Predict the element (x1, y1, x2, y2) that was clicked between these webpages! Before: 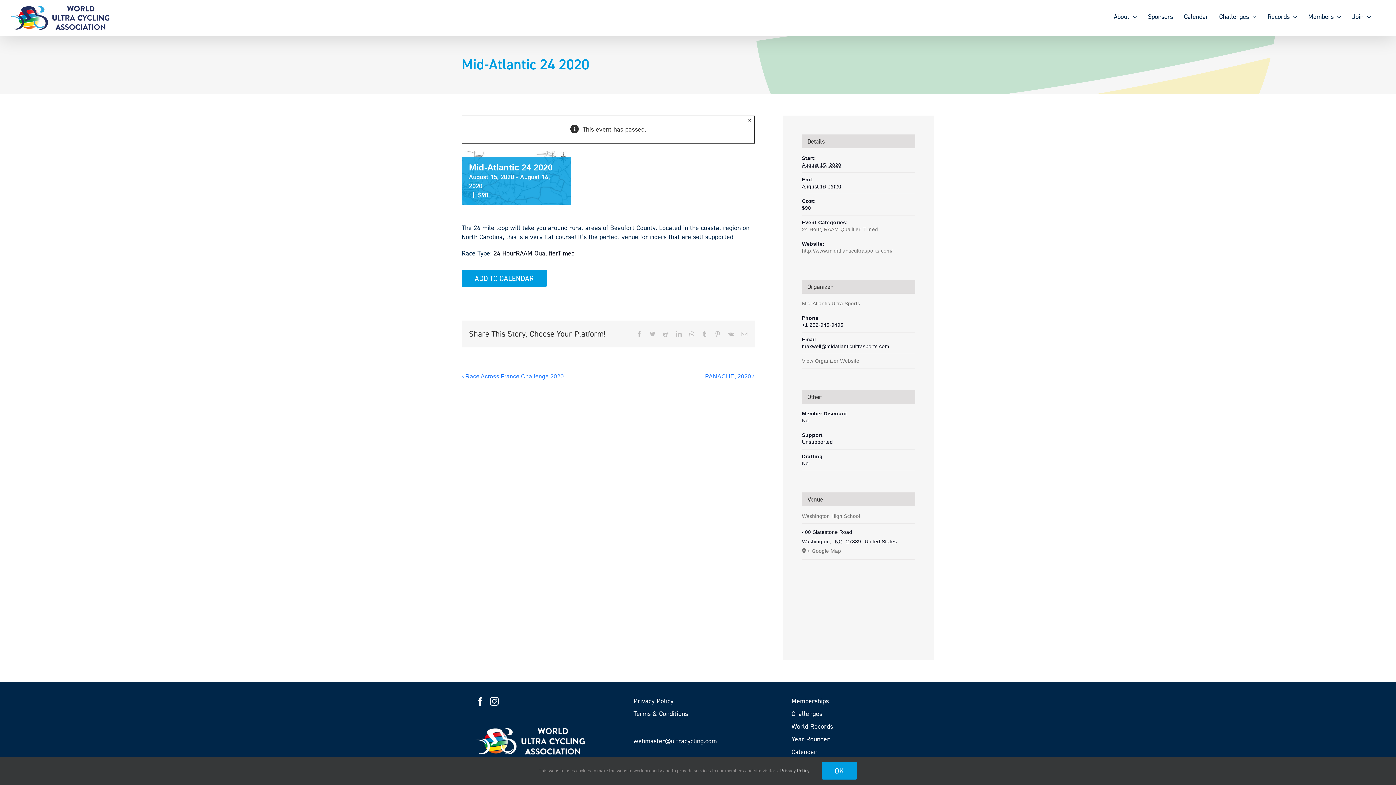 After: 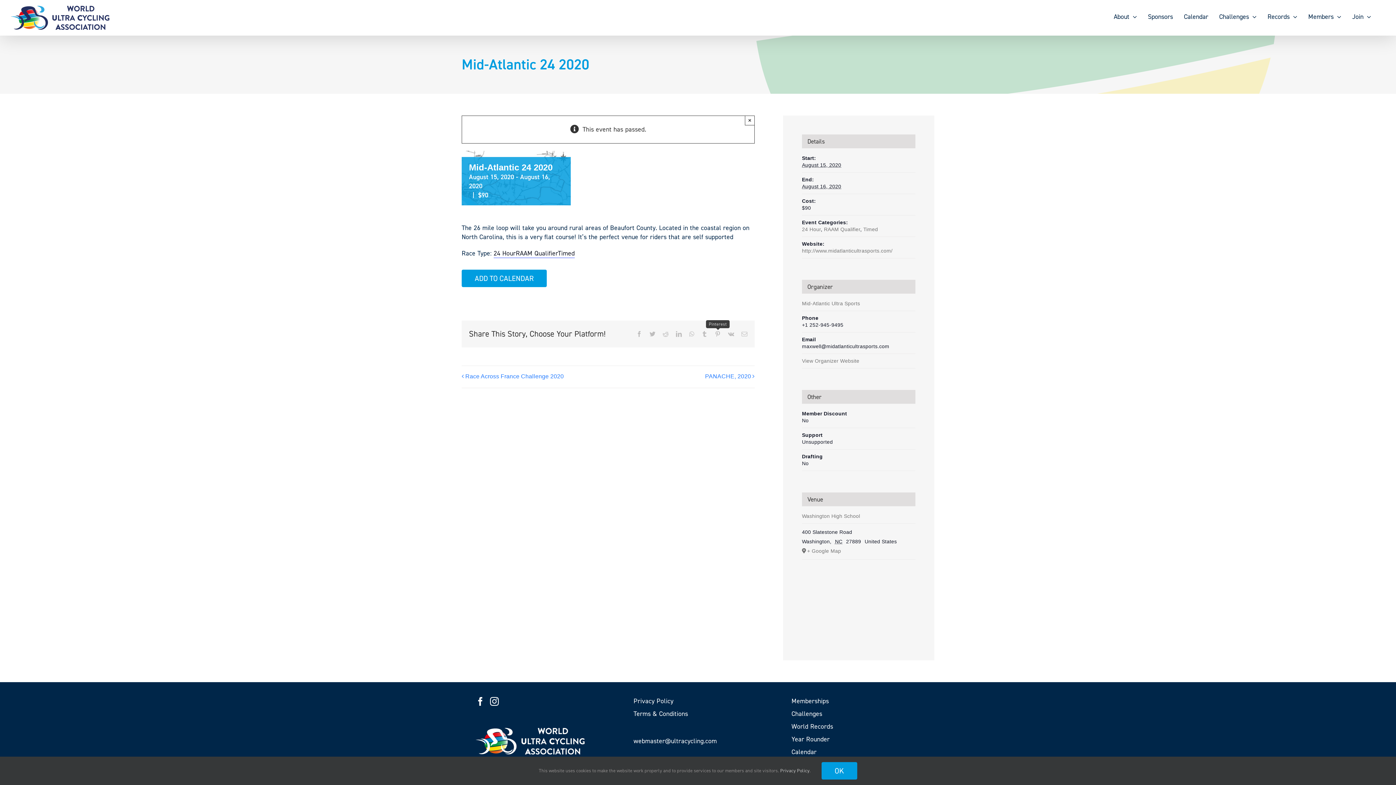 Action: bbox: (714, 331, 720, 337) label: Pinterest